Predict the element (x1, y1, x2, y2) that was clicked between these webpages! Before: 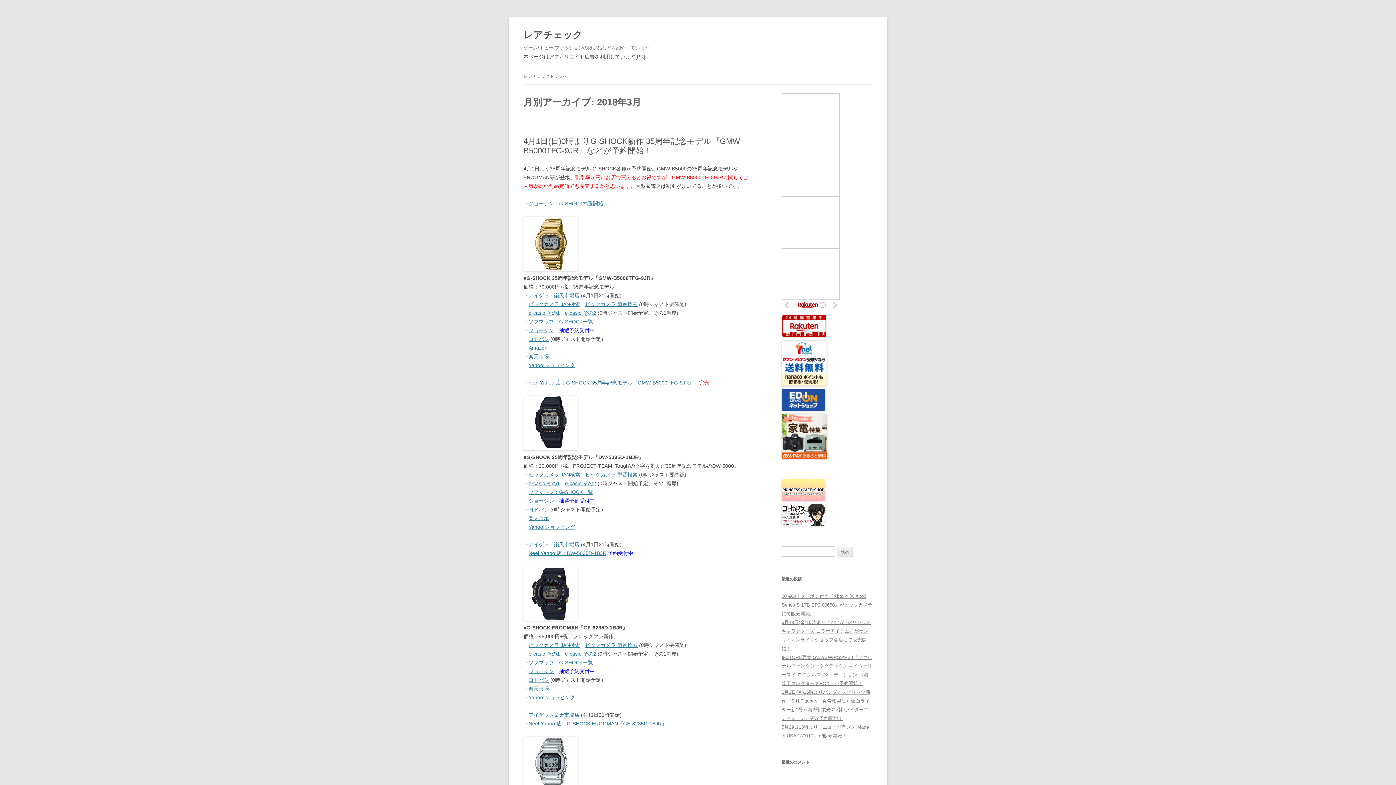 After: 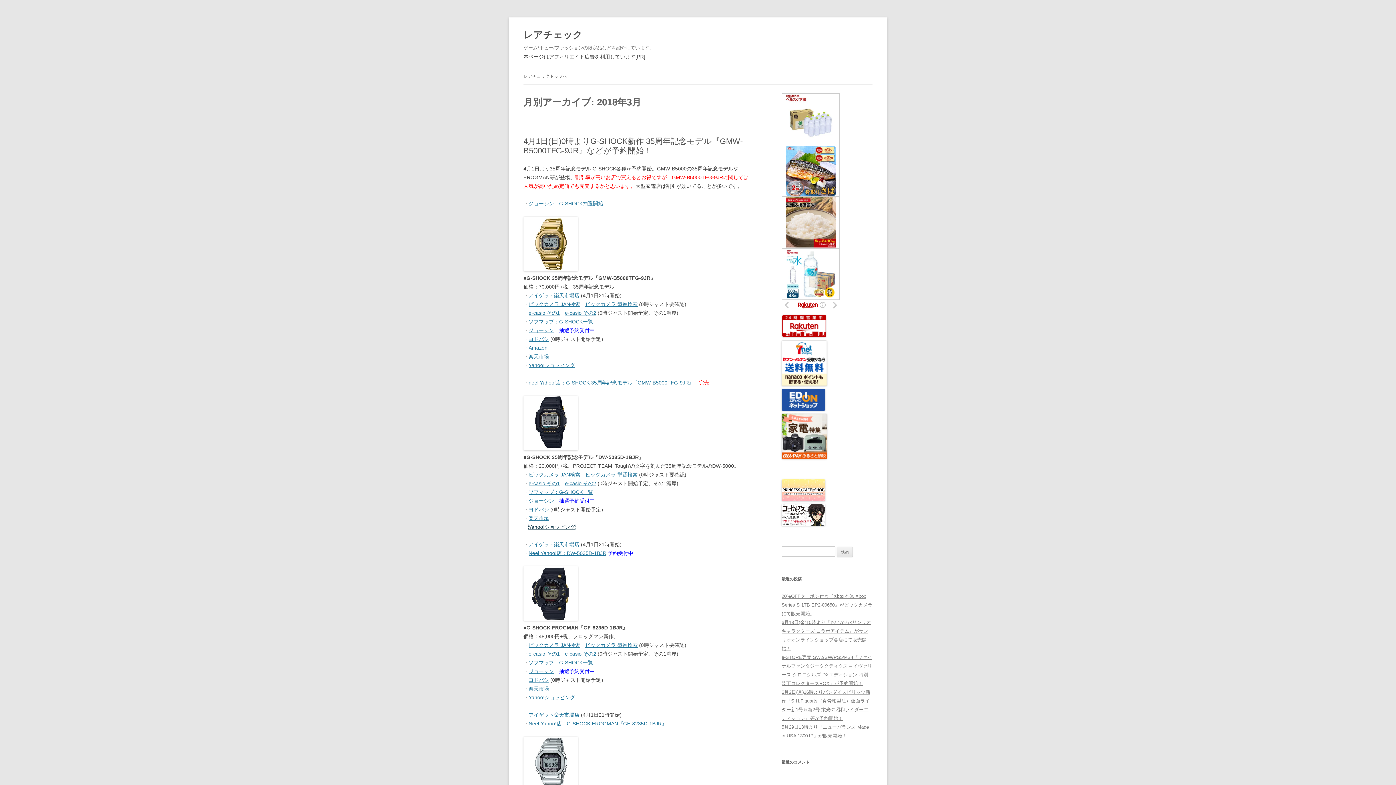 Action: label: Yahoo!ショッピング bbox: (528, 524, 575, 530)